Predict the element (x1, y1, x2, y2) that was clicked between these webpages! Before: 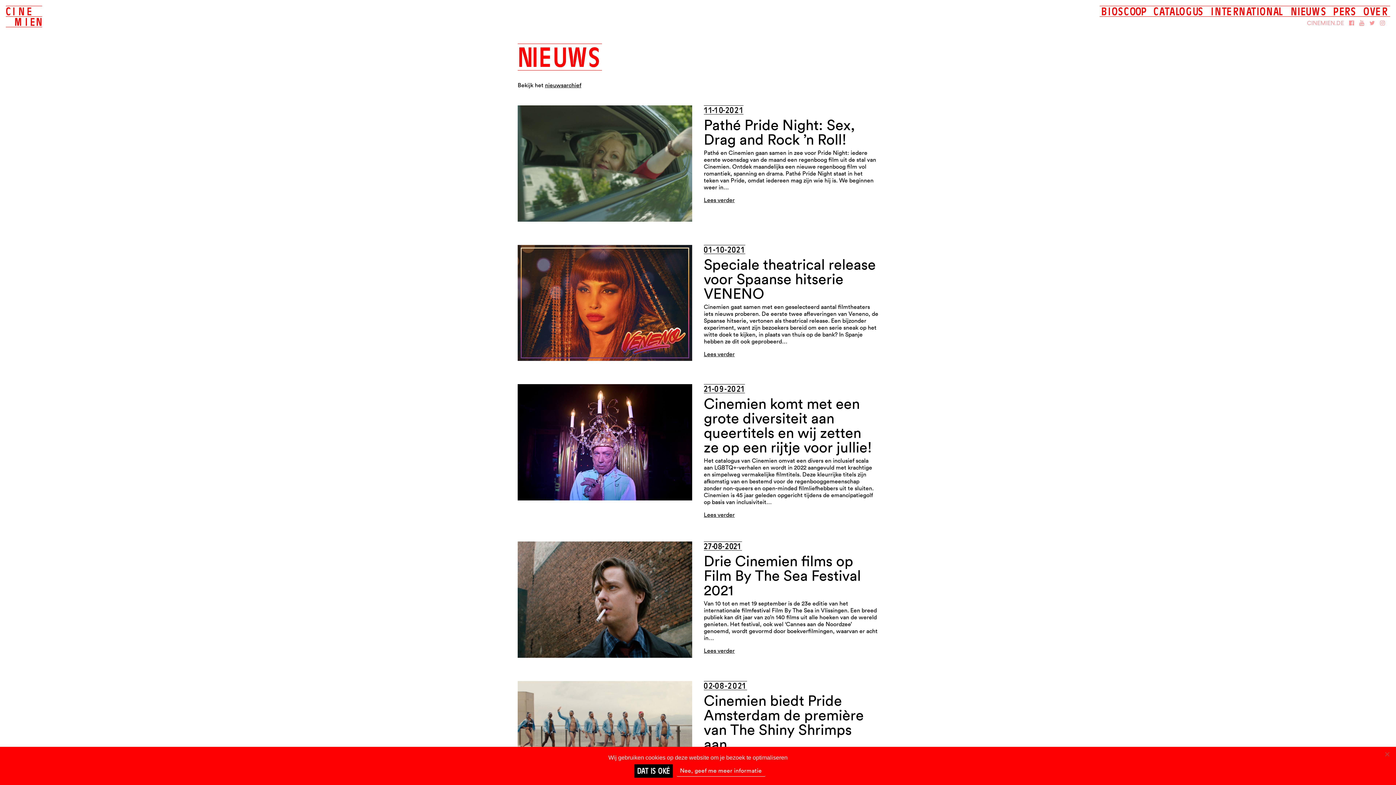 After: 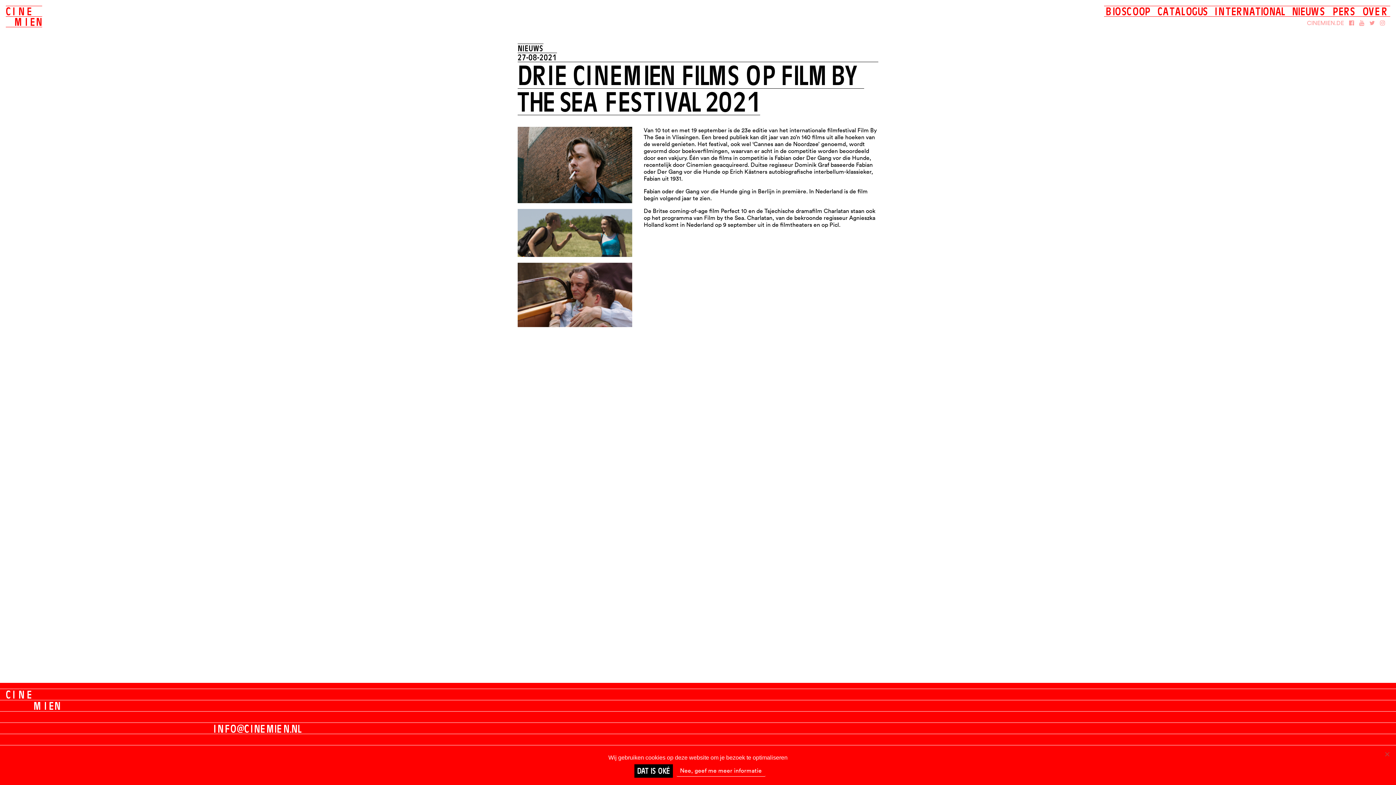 Action: label: Lees verder bbox: (704, 647, 878, 654)